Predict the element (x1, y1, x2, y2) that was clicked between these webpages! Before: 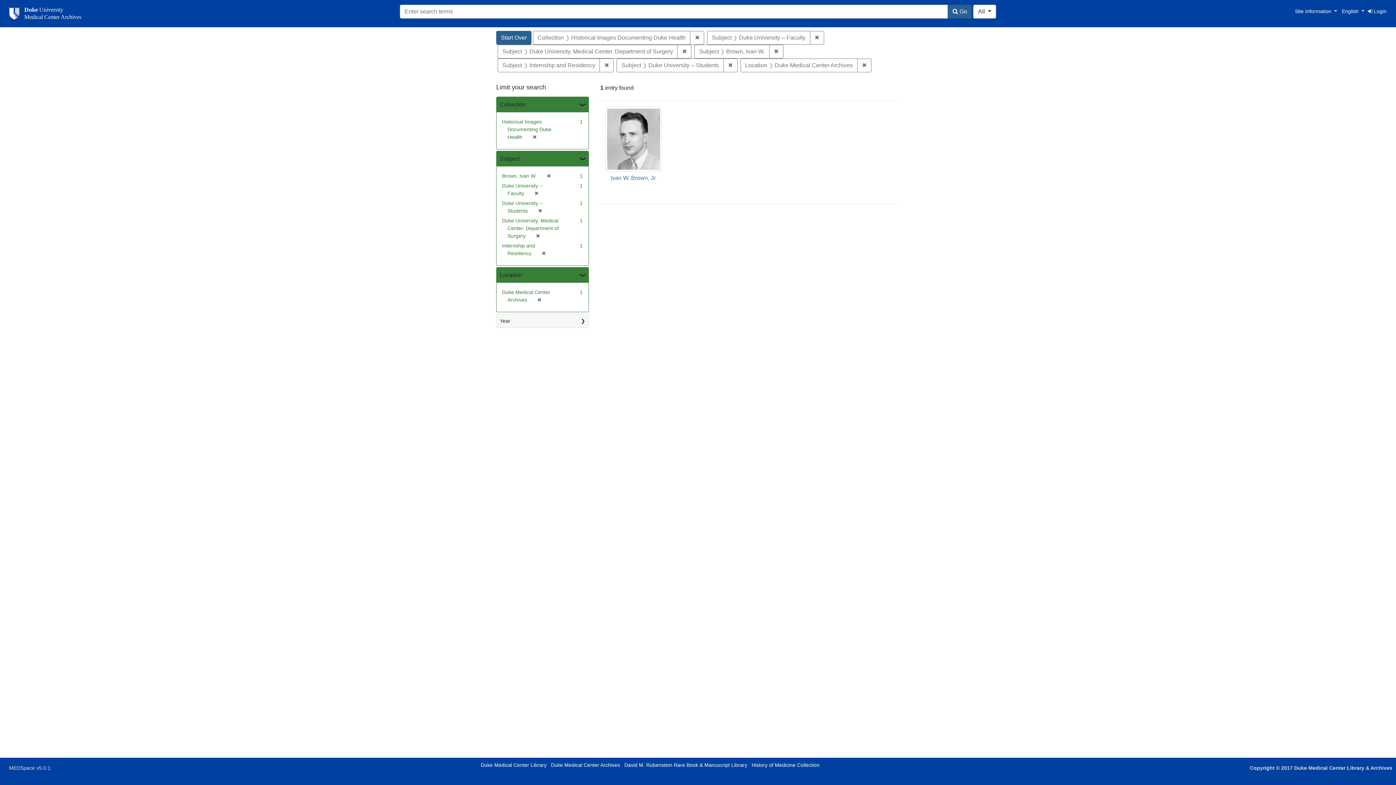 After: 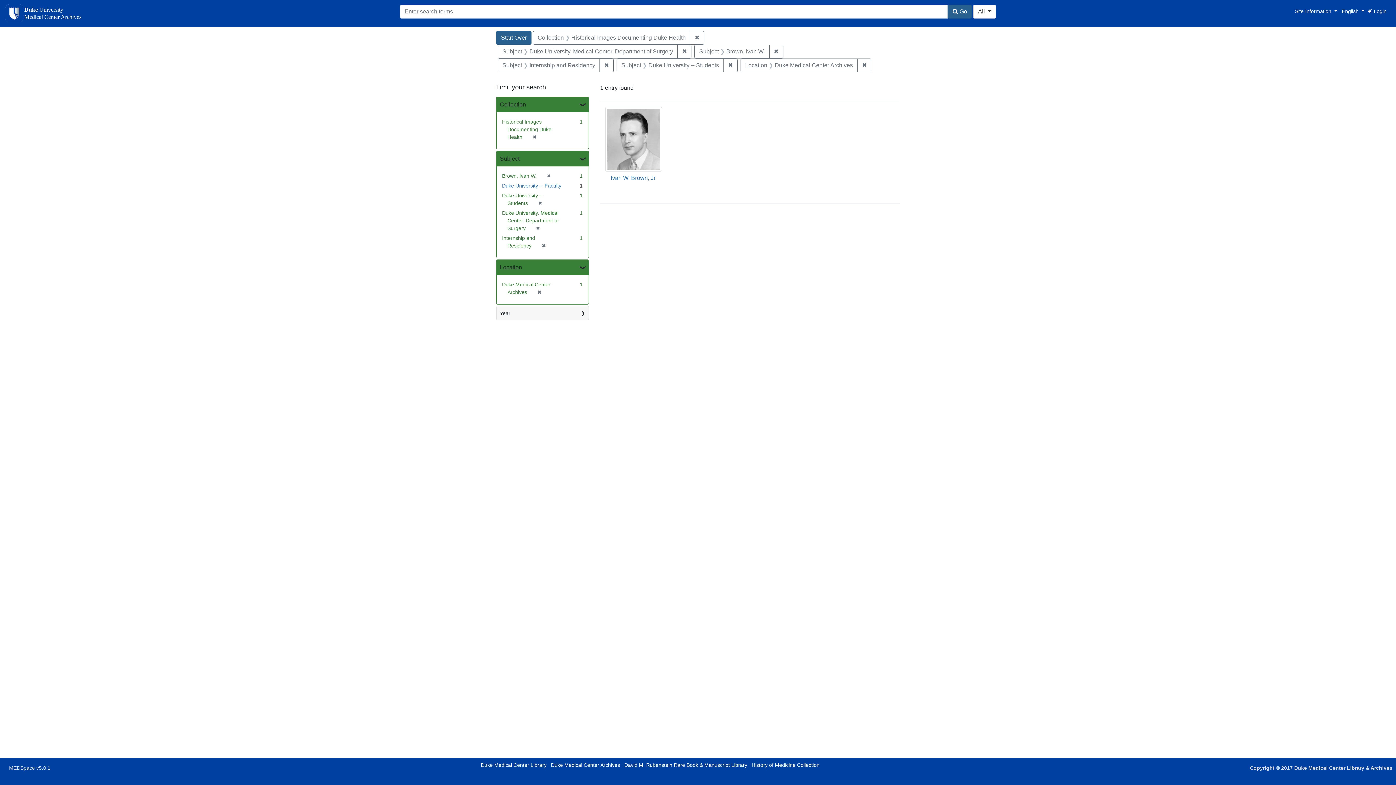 Action: label: ✖
Remove constraint Subject: Duke University -- Faculty bbox: (810, 30, 824, 44)